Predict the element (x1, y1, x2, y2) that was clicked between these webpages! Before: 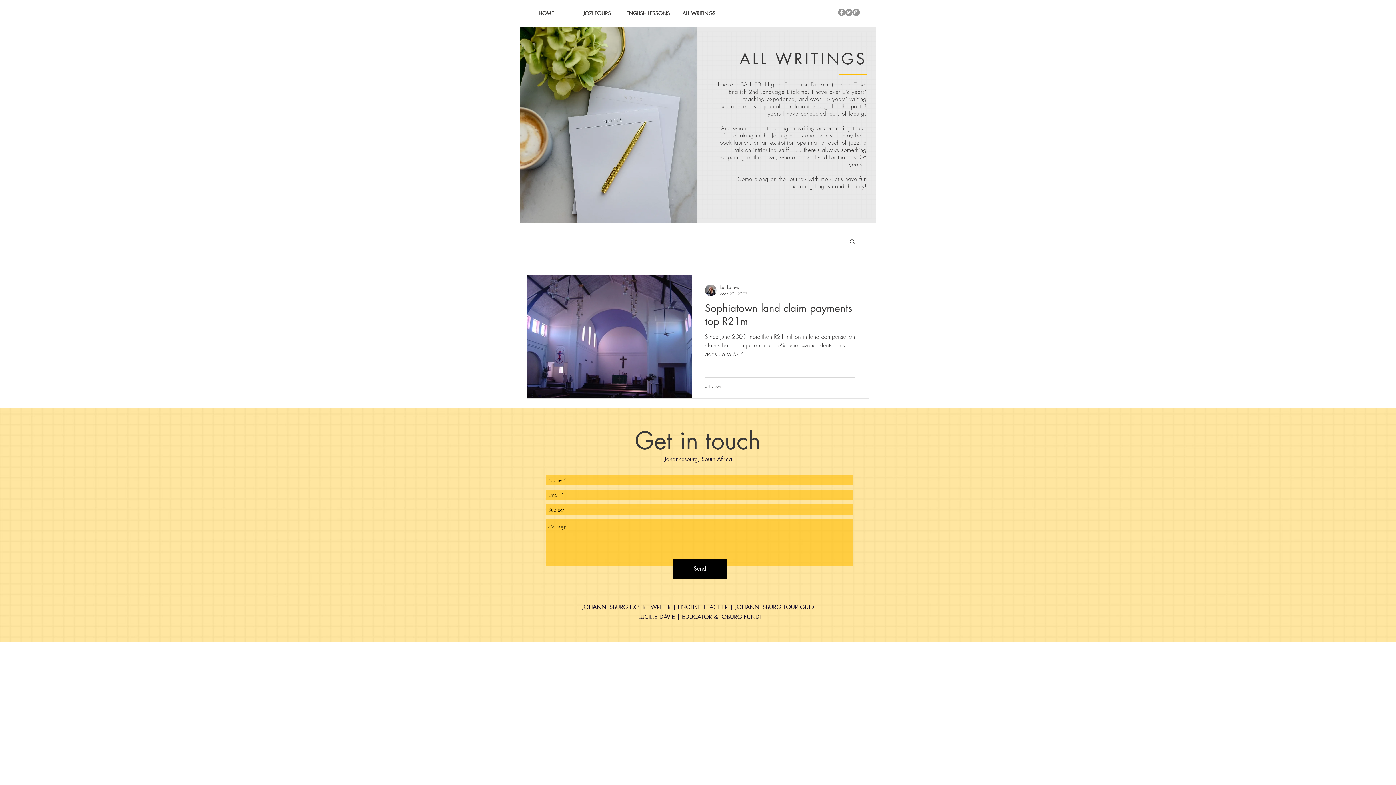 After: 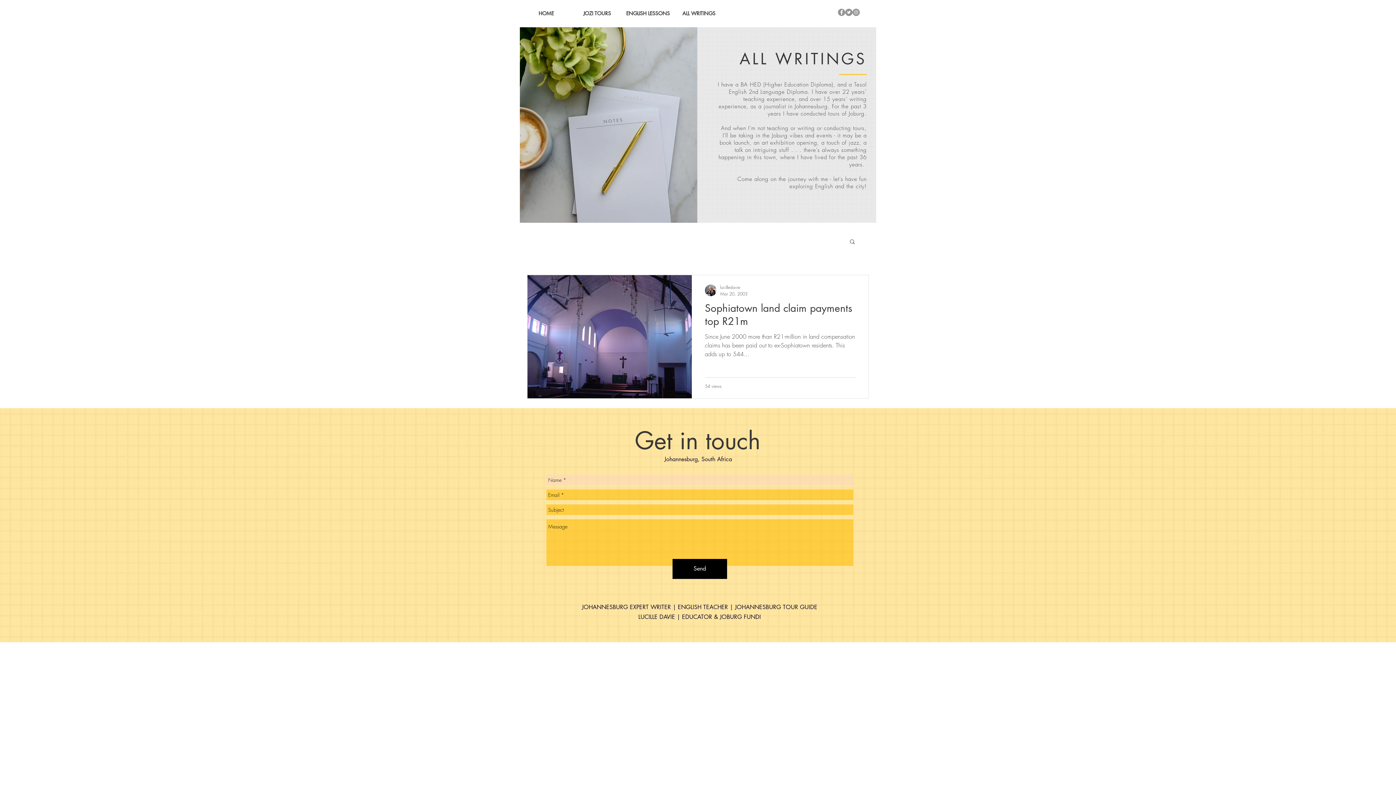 Action: bbox: (672, 559, 727, 579) label: Send